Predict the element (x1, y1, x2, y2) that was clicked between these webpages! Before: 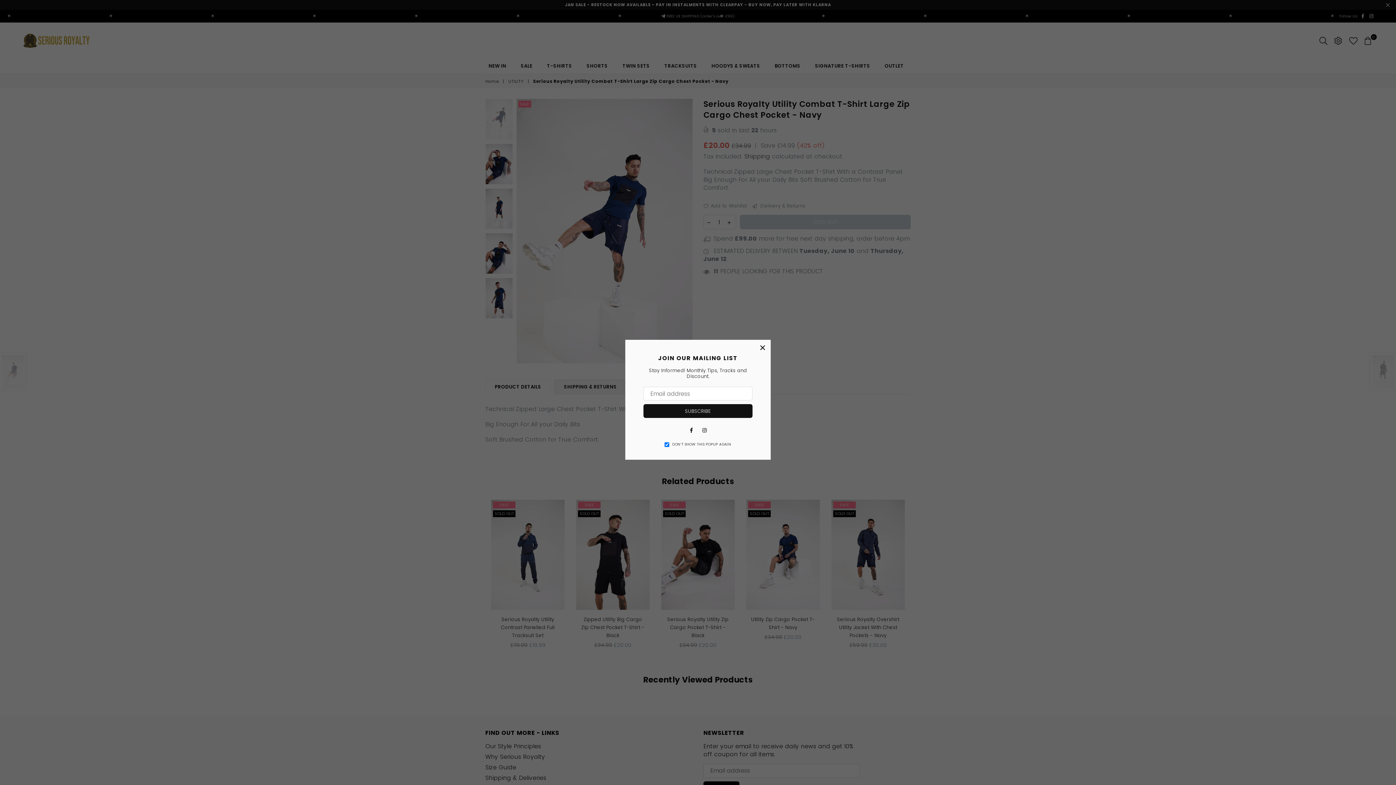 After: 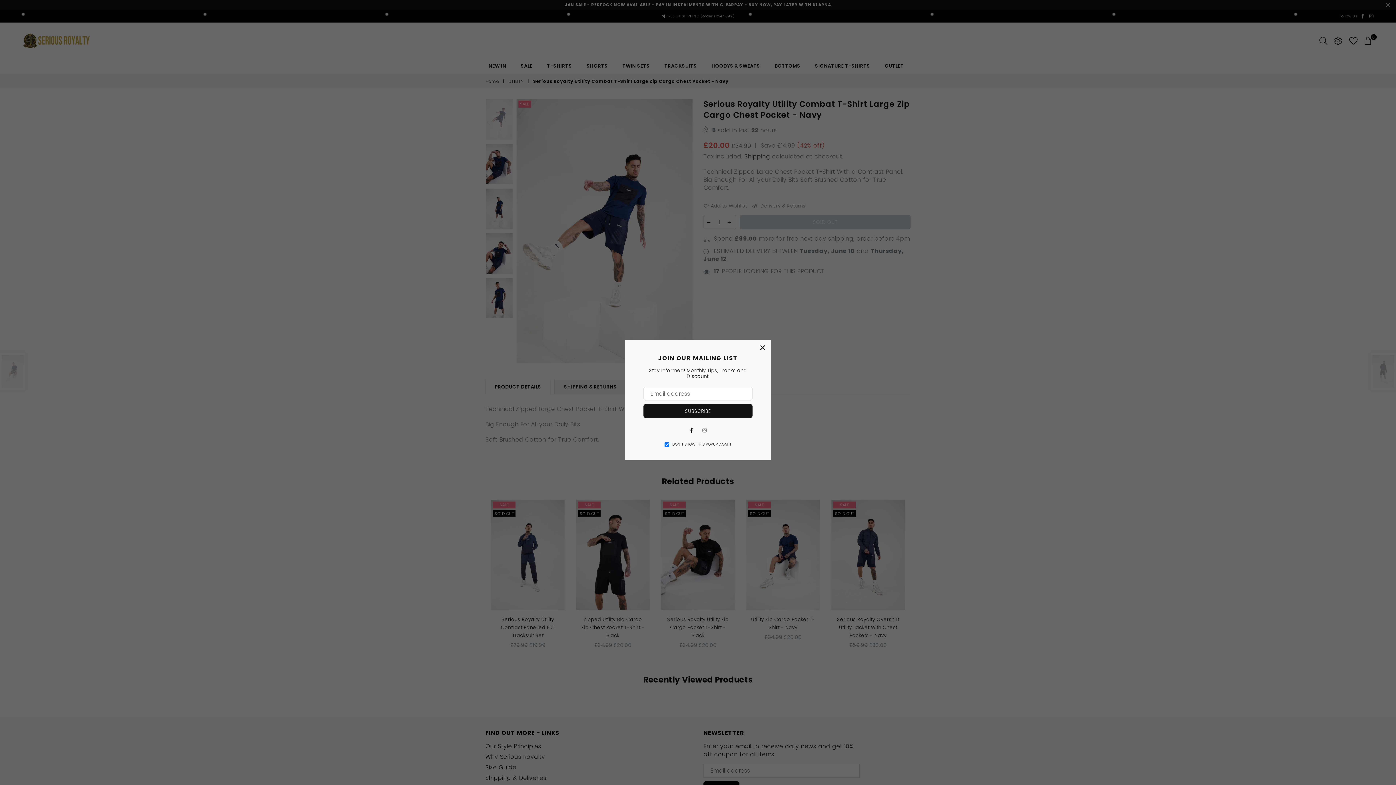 Action: label: Instagram bbox: (700, 425, 709, 434)